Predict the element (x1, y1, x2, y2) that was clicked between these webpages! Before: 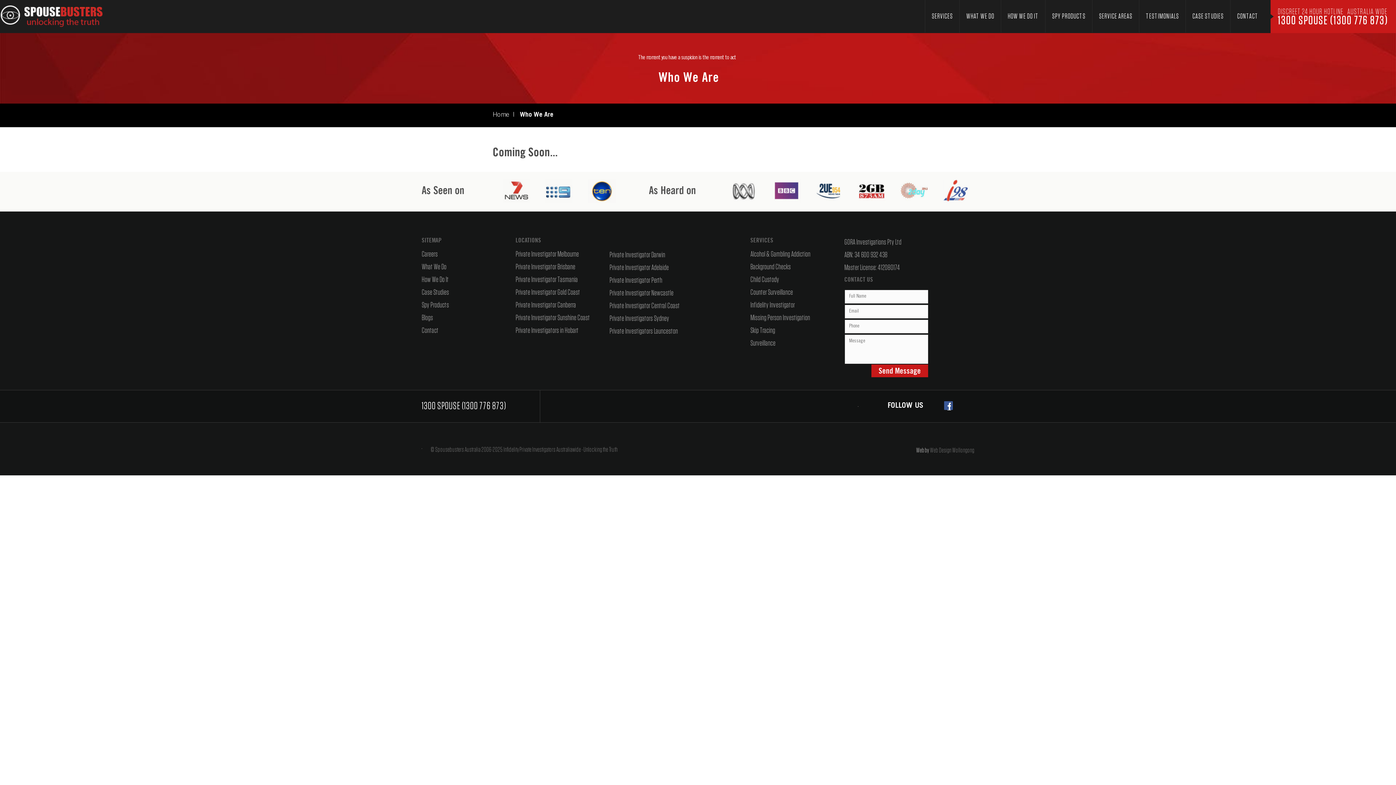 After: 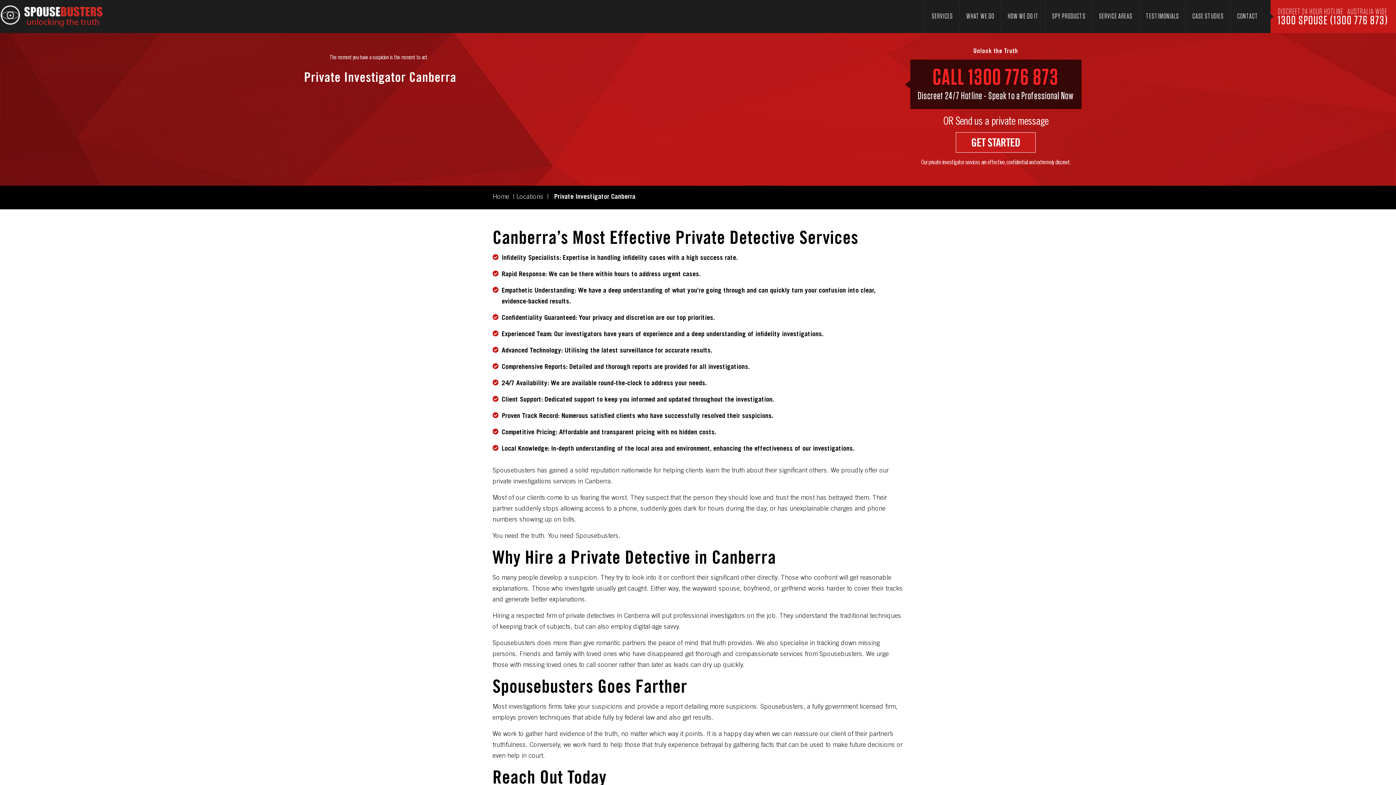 Action: label: Private Investigator Canberra bbox: (515, 301, 576, 309)